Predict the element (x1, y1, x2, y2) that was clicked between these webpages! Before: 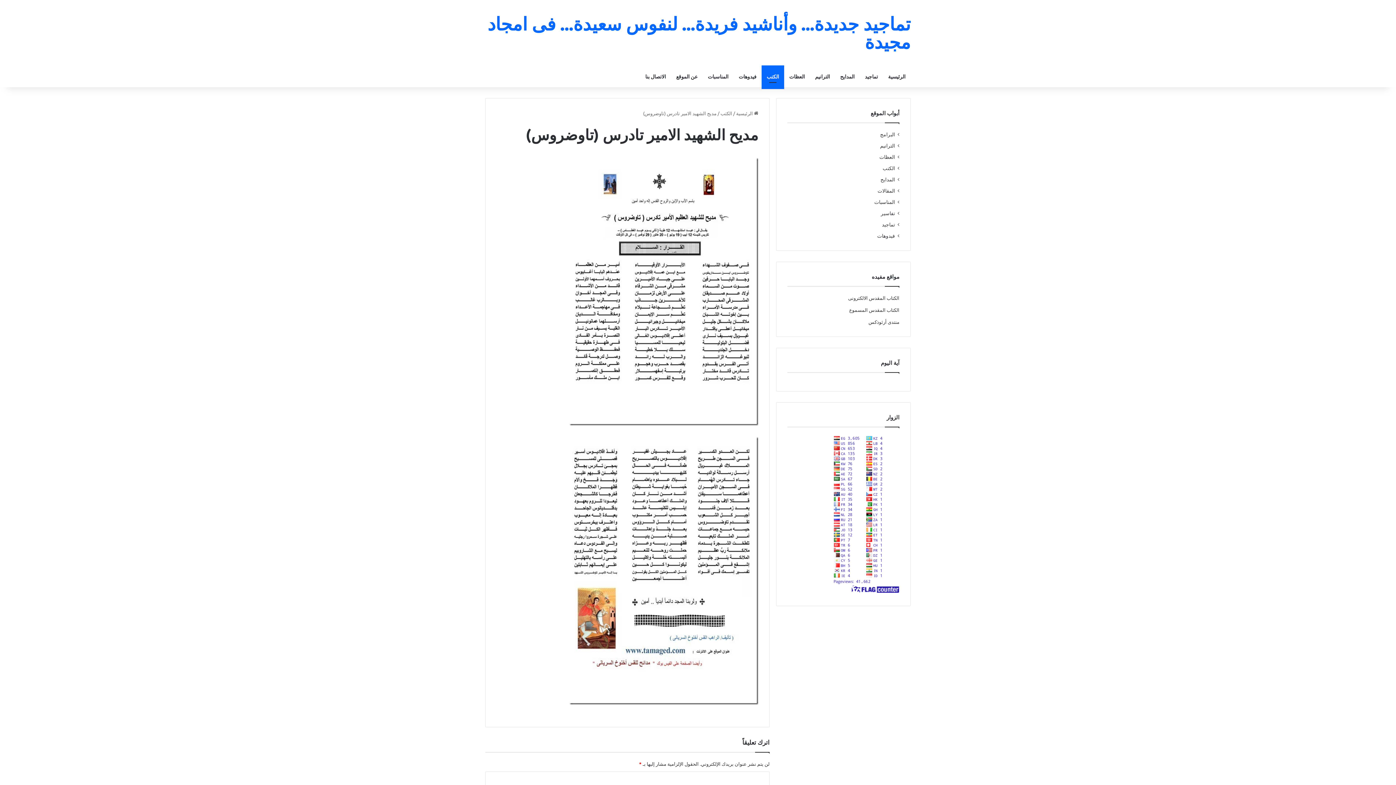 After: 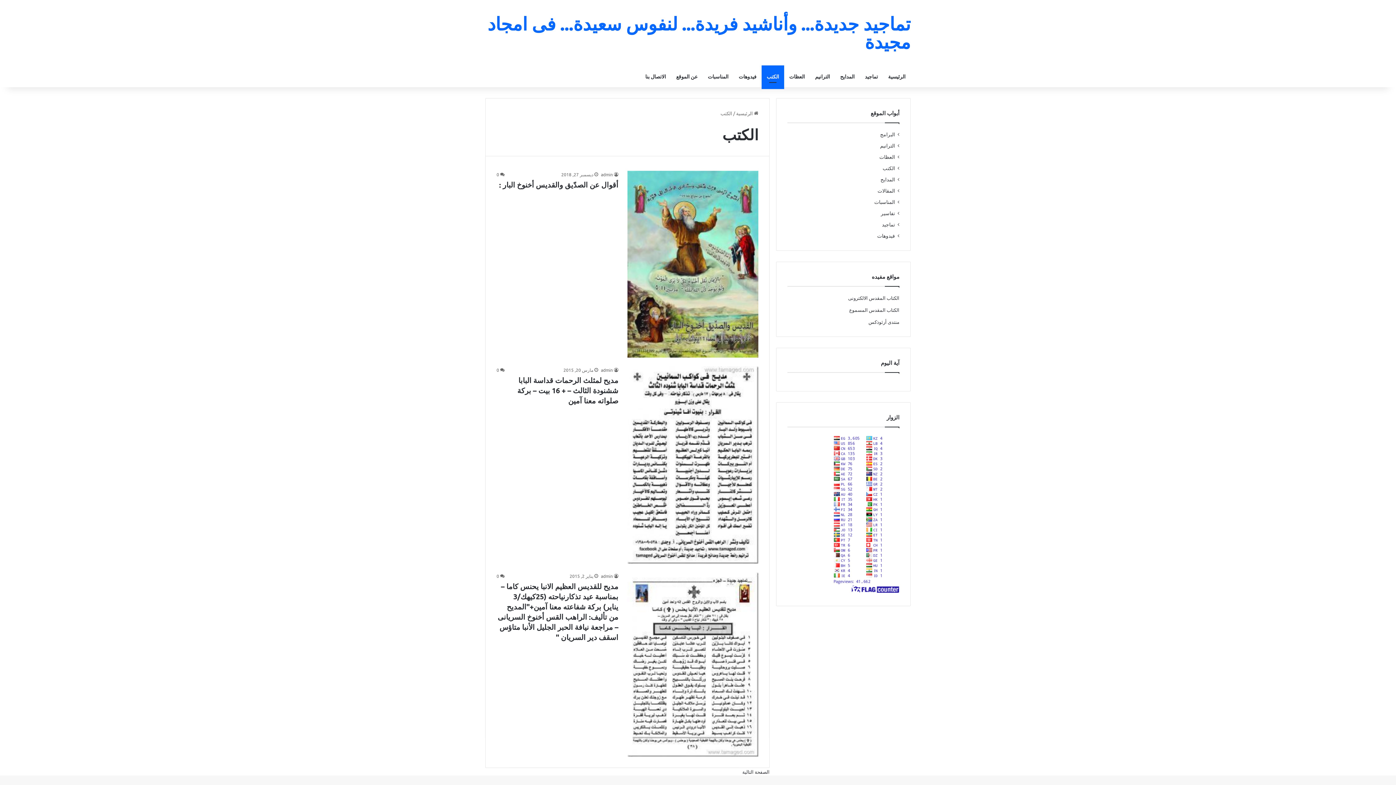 Action: bbox: (761, 65, 784, 87) label: الكتب